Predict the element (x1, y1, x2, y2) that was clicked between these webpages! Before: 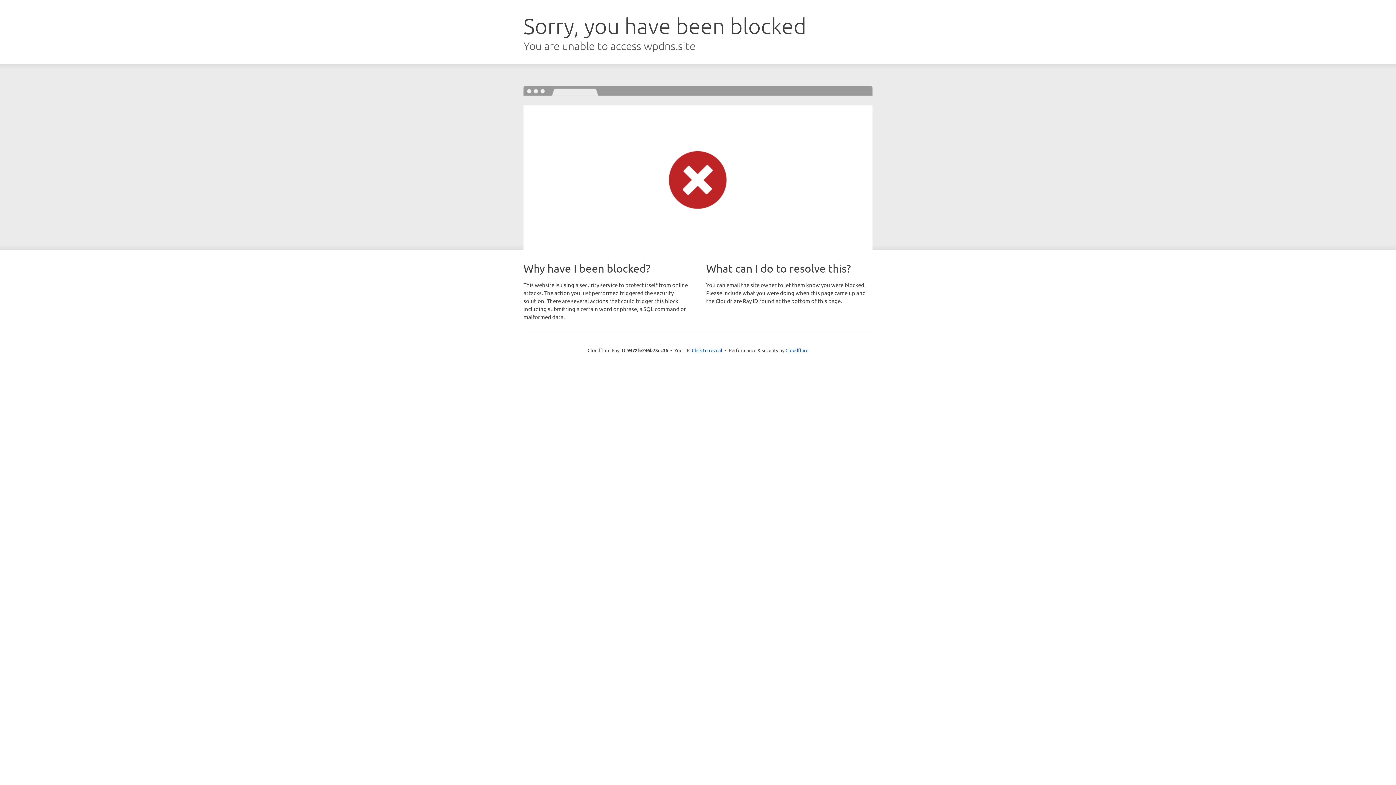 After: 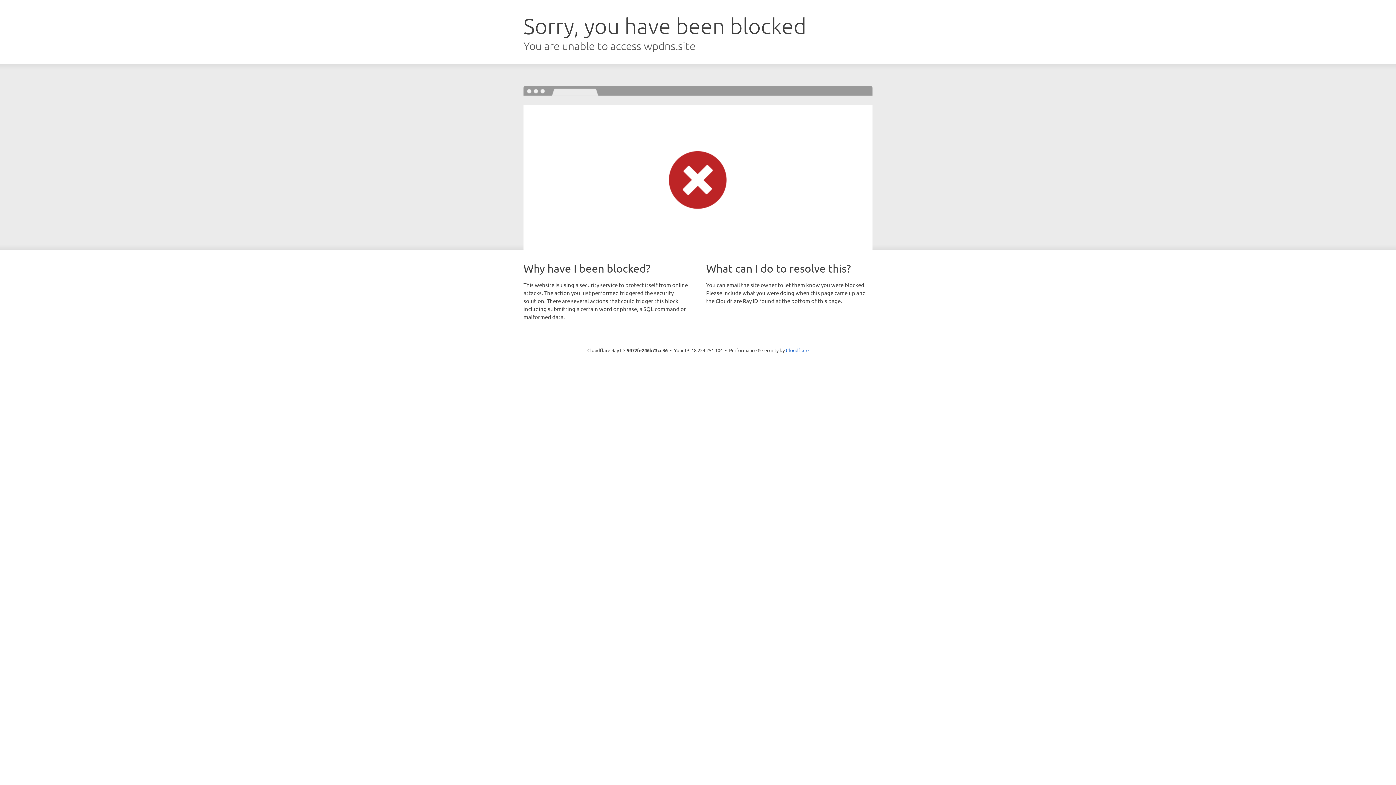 Action: bbox: (692, 346, 722, 353) label: Click to reveal